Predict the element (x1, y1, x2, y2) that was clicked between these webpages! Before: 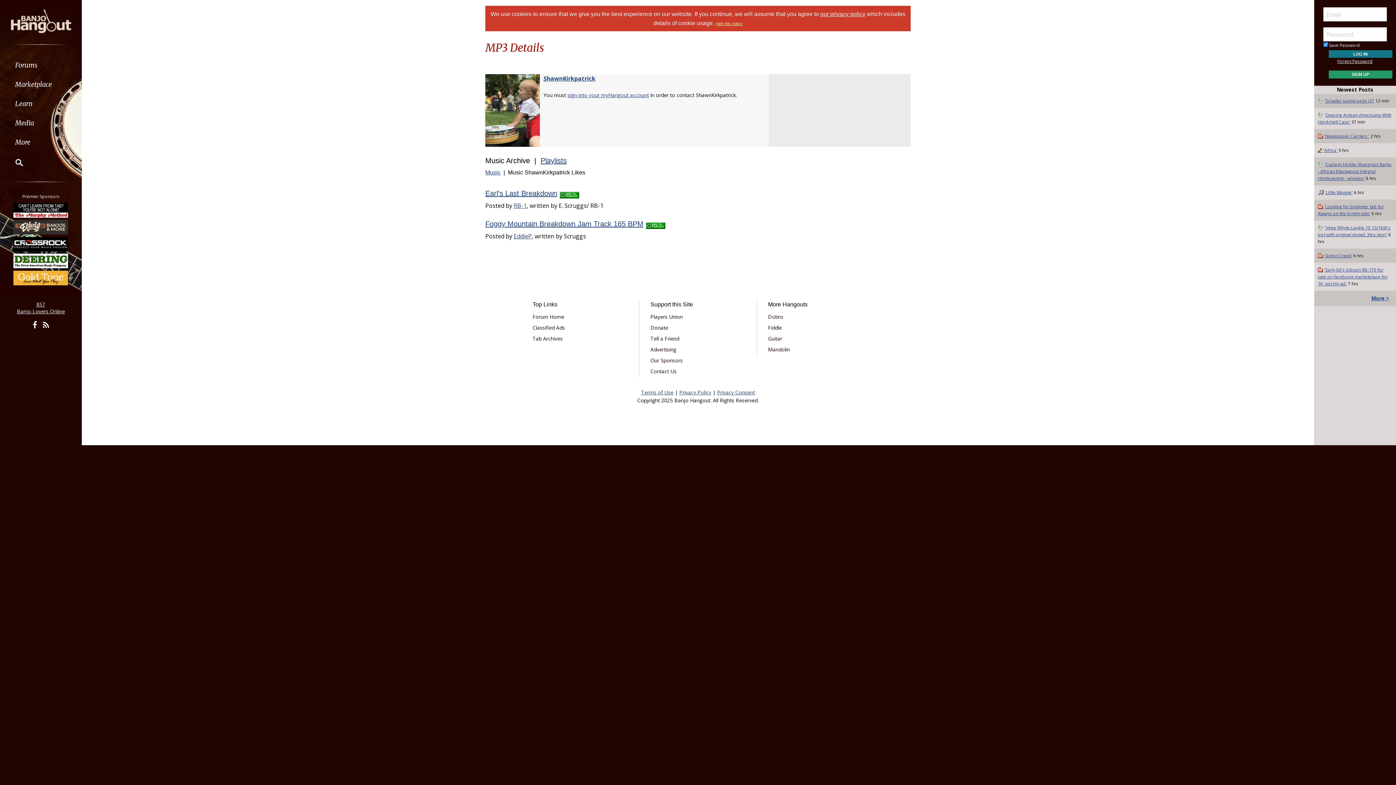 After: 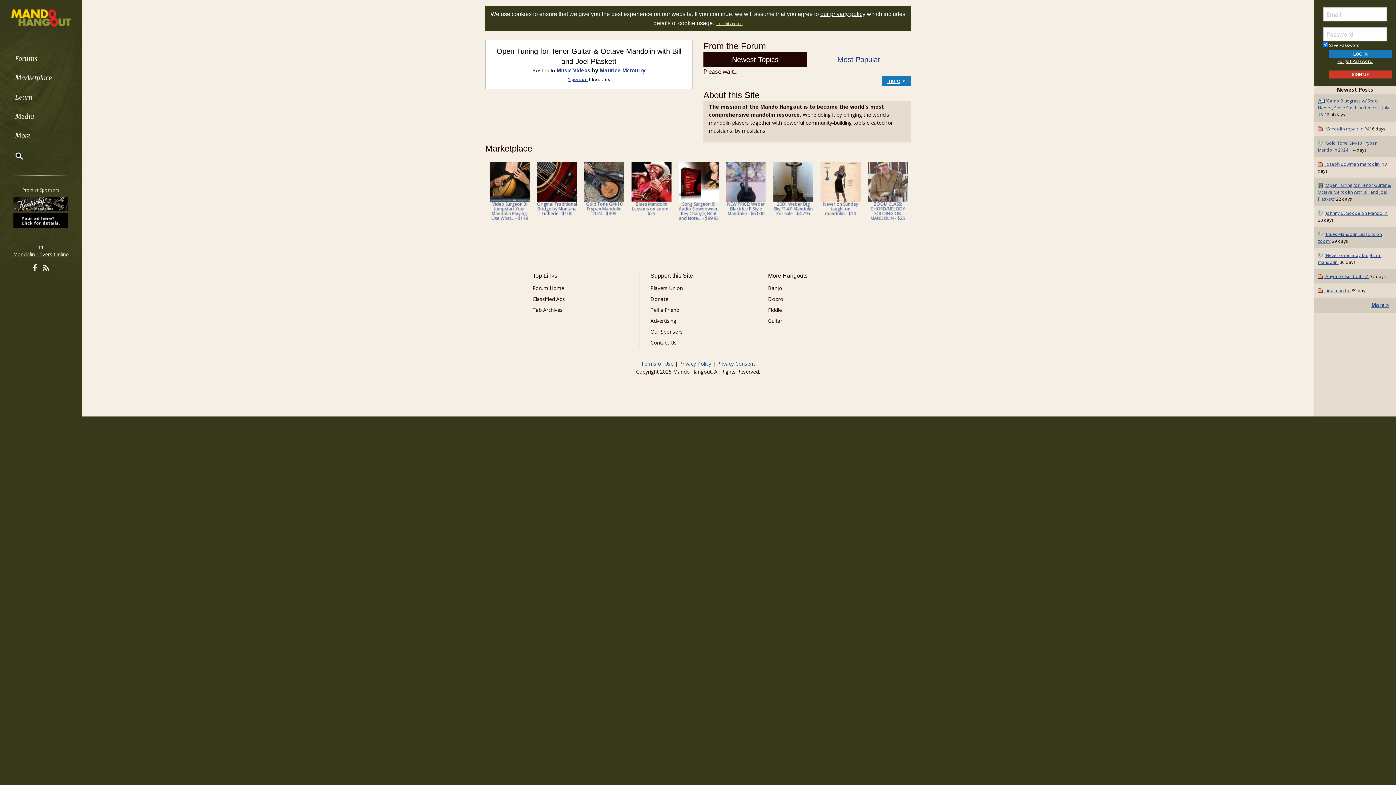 Action: bbox: (768, 344, 863, 355) label: Mandolin